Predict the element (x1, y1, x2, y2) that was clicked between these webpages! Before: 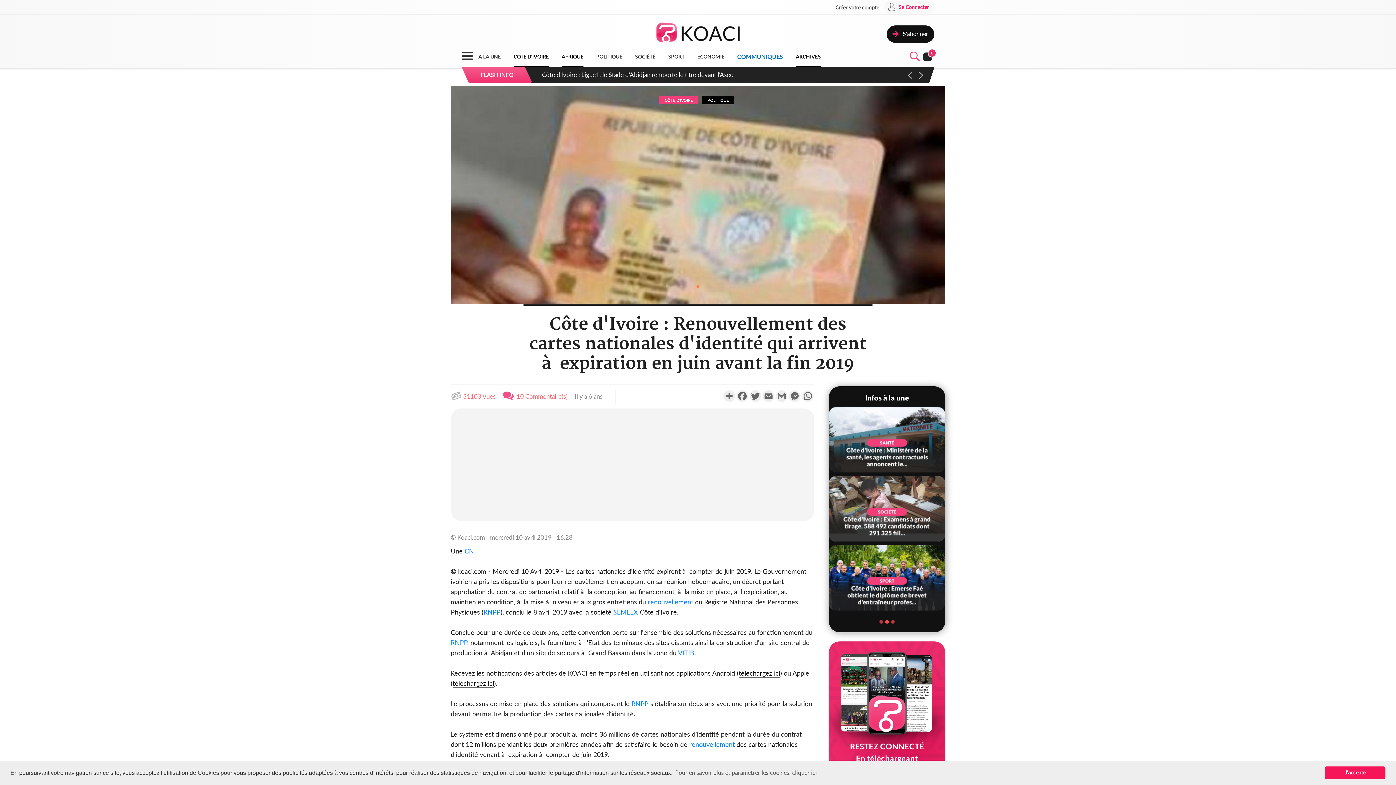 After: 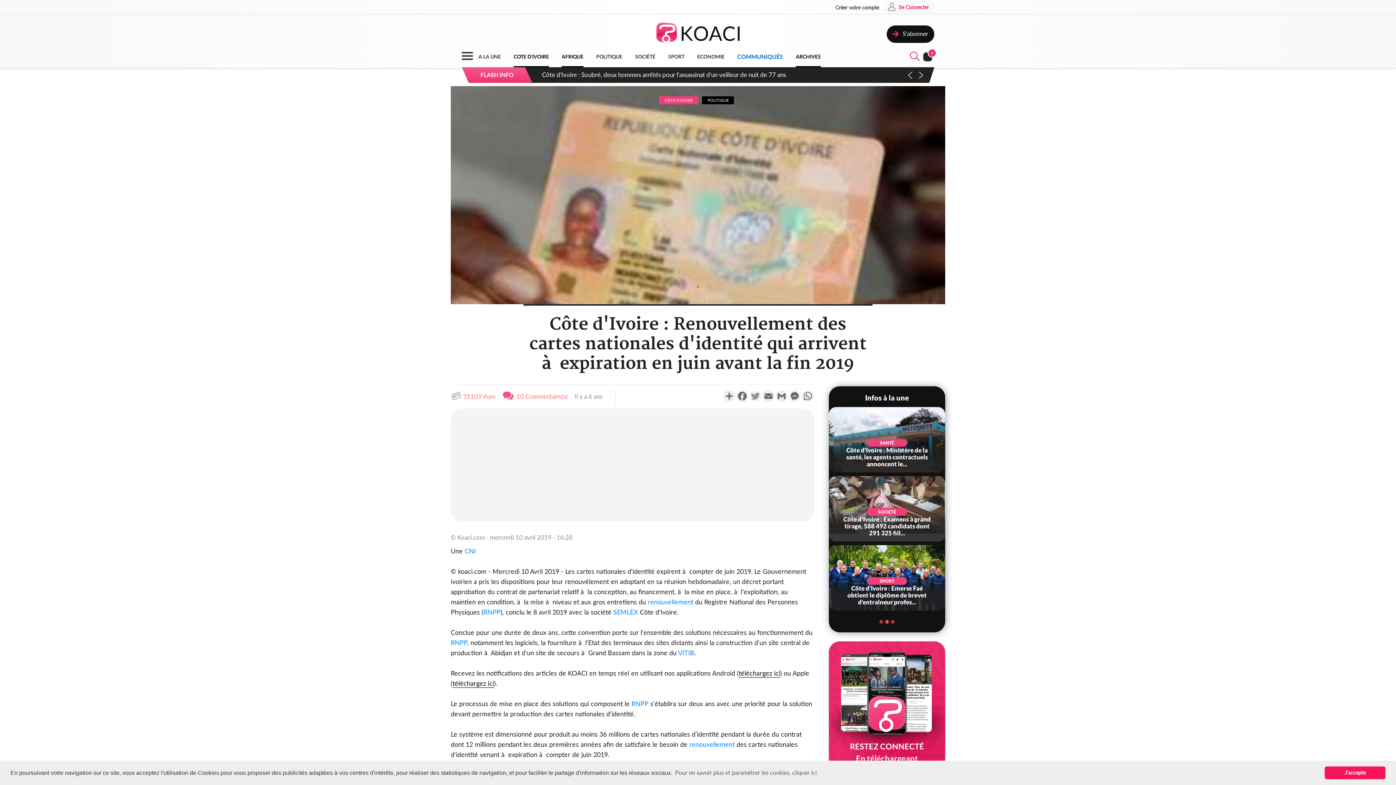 Action: bbox: (749, 390, 762, 402) label: Twitter